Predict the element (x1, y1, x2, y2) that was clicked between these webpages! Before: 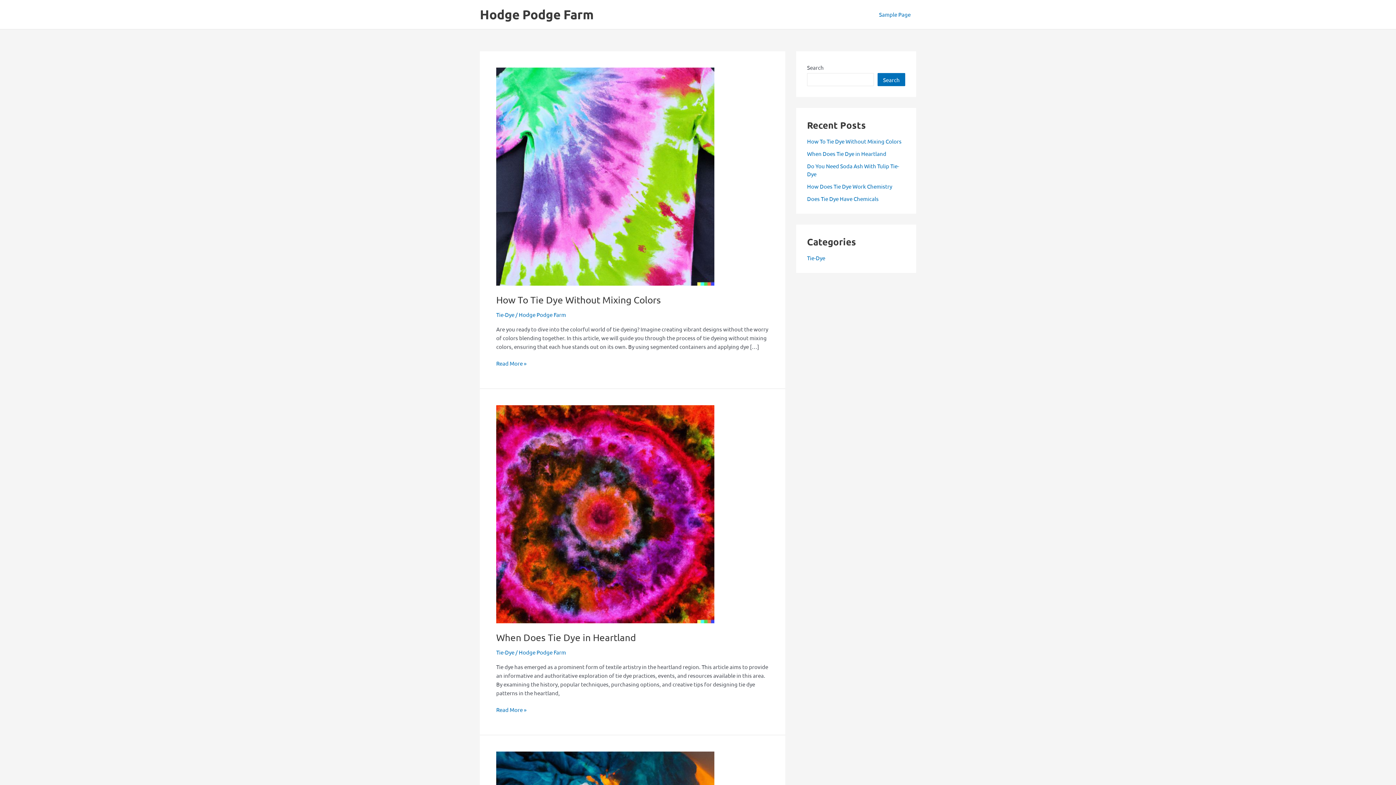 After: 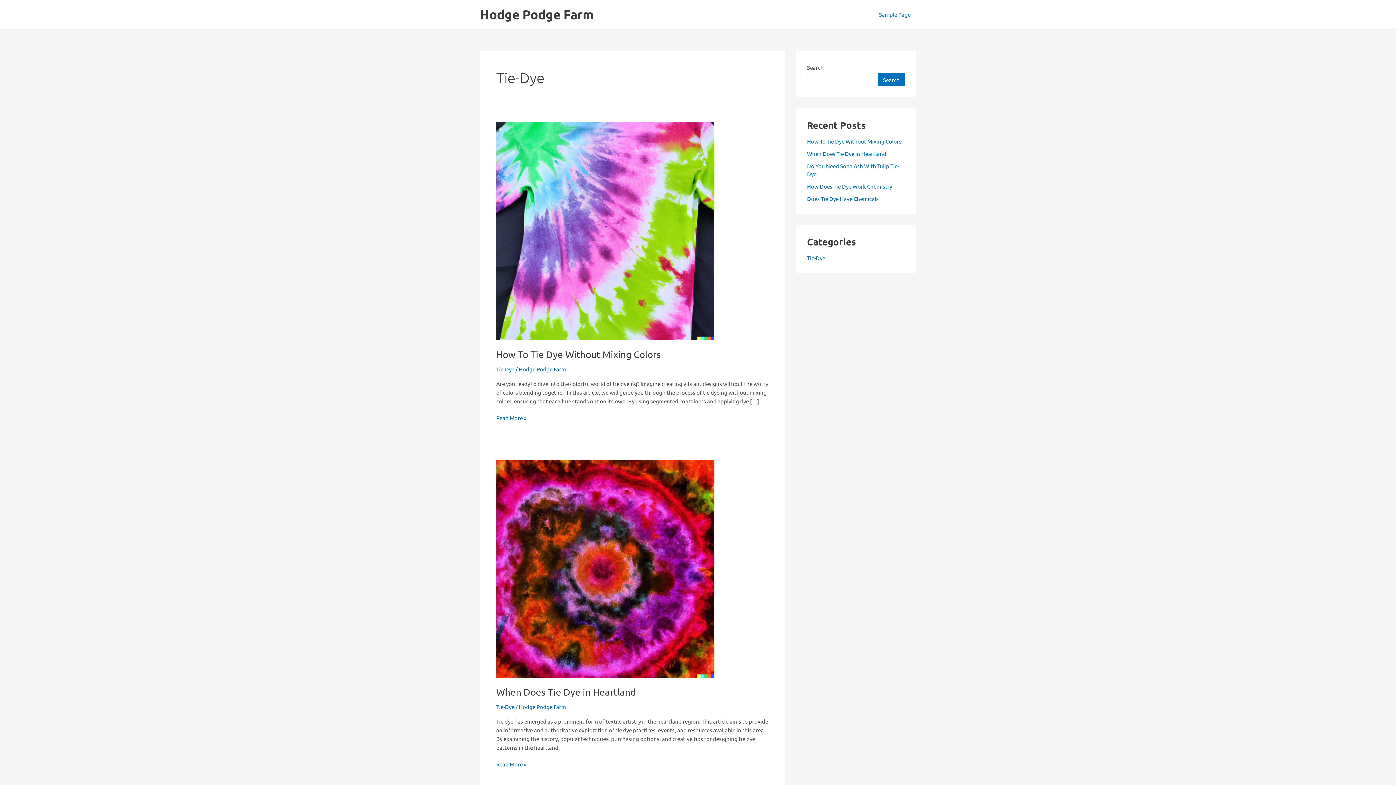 Action: label: Tie-Dye bbox: (496, 311, 514, 318)